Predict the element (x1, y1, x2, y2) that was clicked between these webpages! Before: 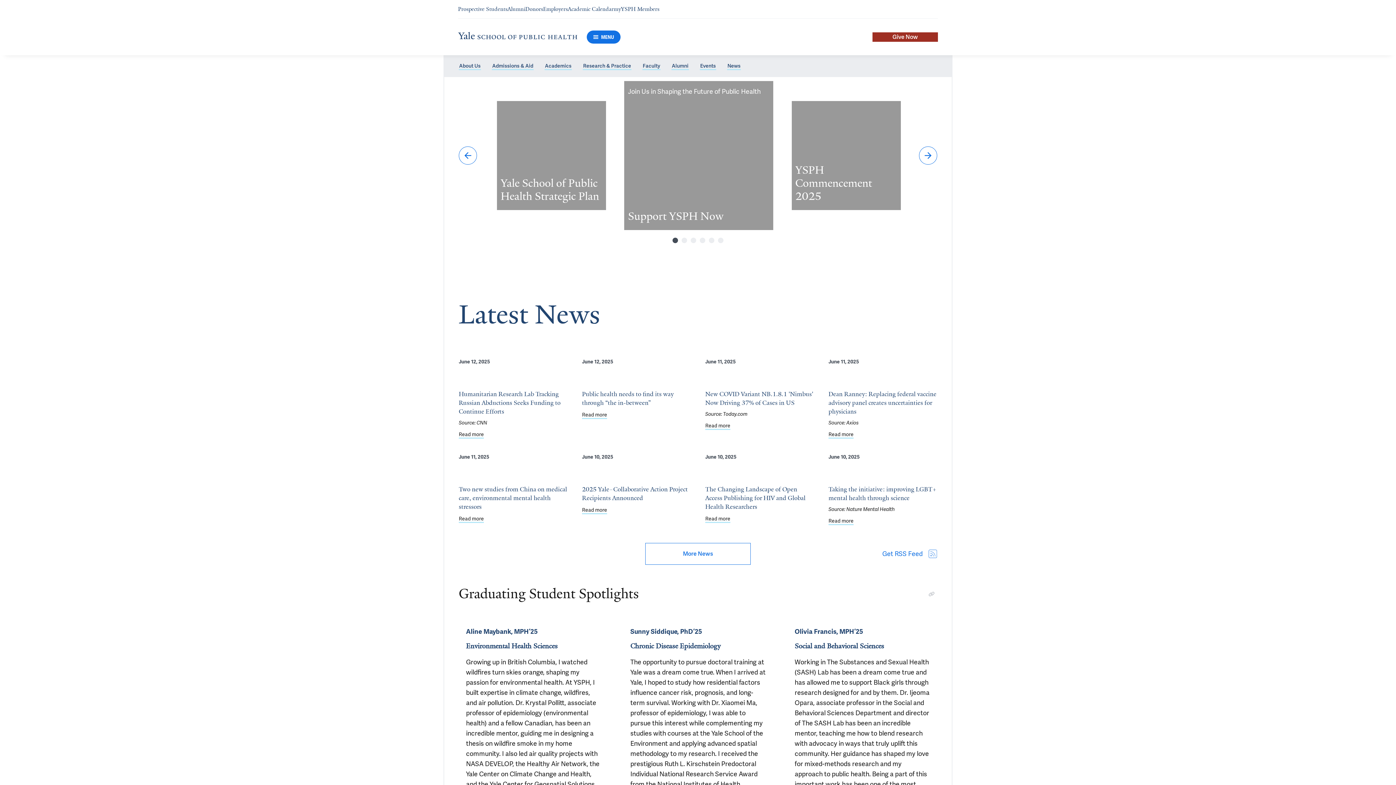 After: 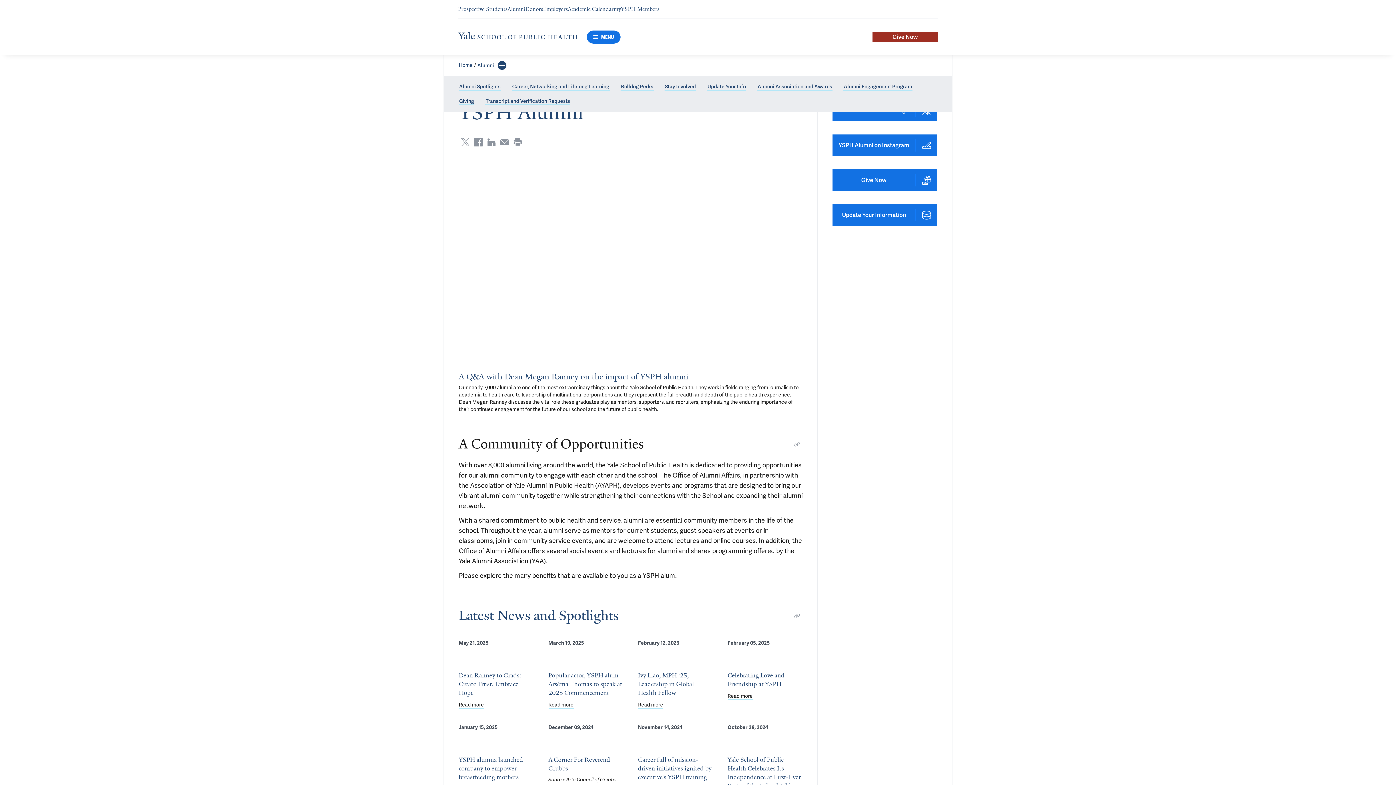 Action: bbox: (507, 5, 525, 12) label: Navigate to Alumni page